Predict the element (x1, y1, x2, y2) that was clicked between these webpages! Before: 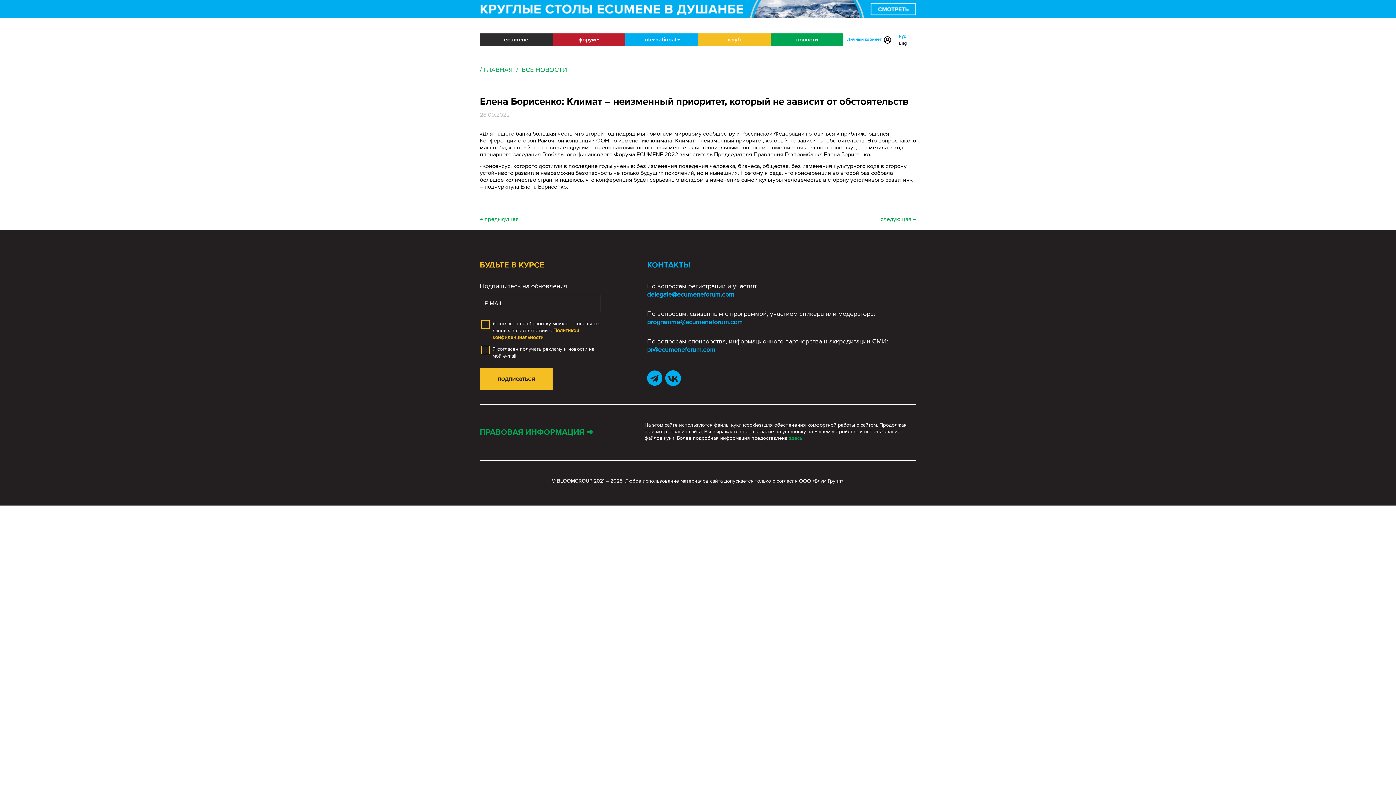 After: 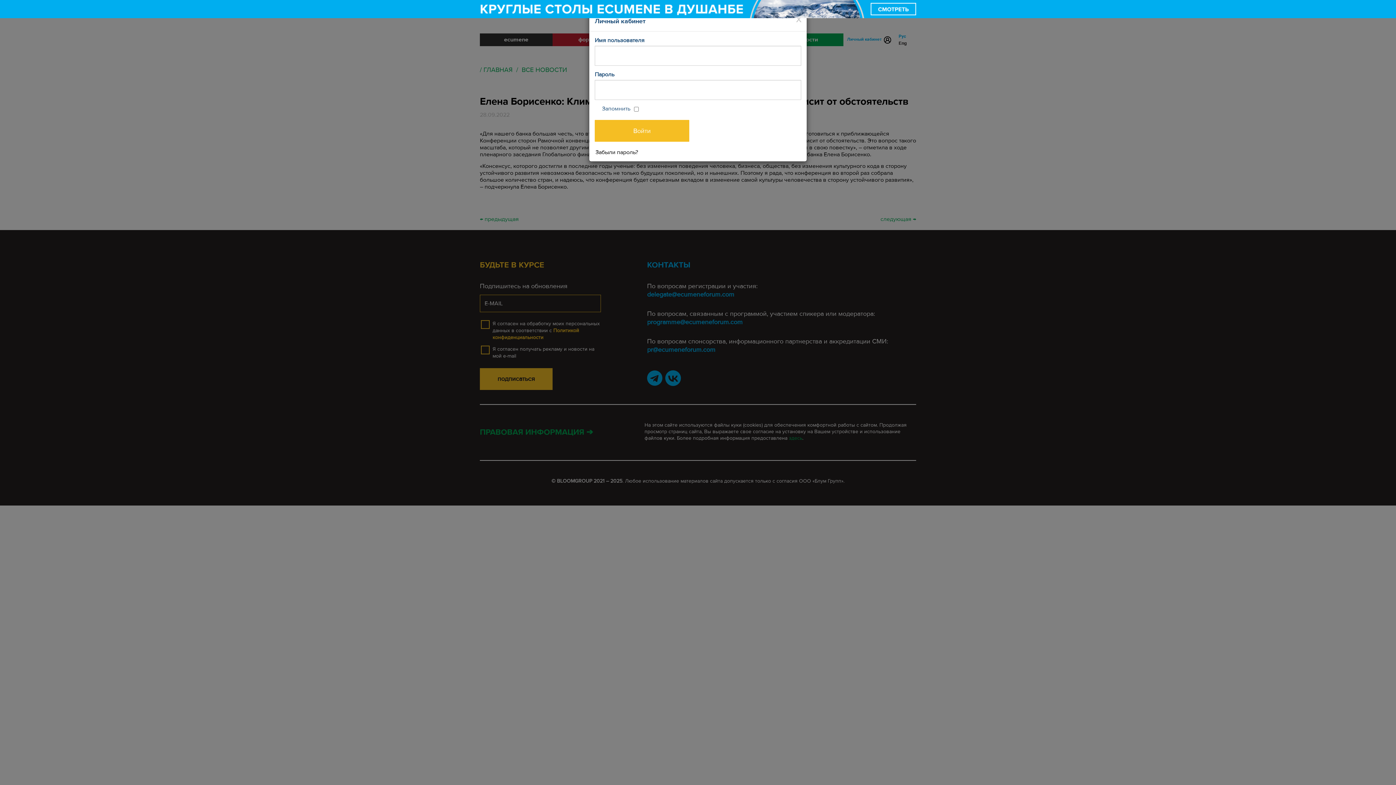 Action: bbox: (843, 34, 895, 44) label: Личный кабинет